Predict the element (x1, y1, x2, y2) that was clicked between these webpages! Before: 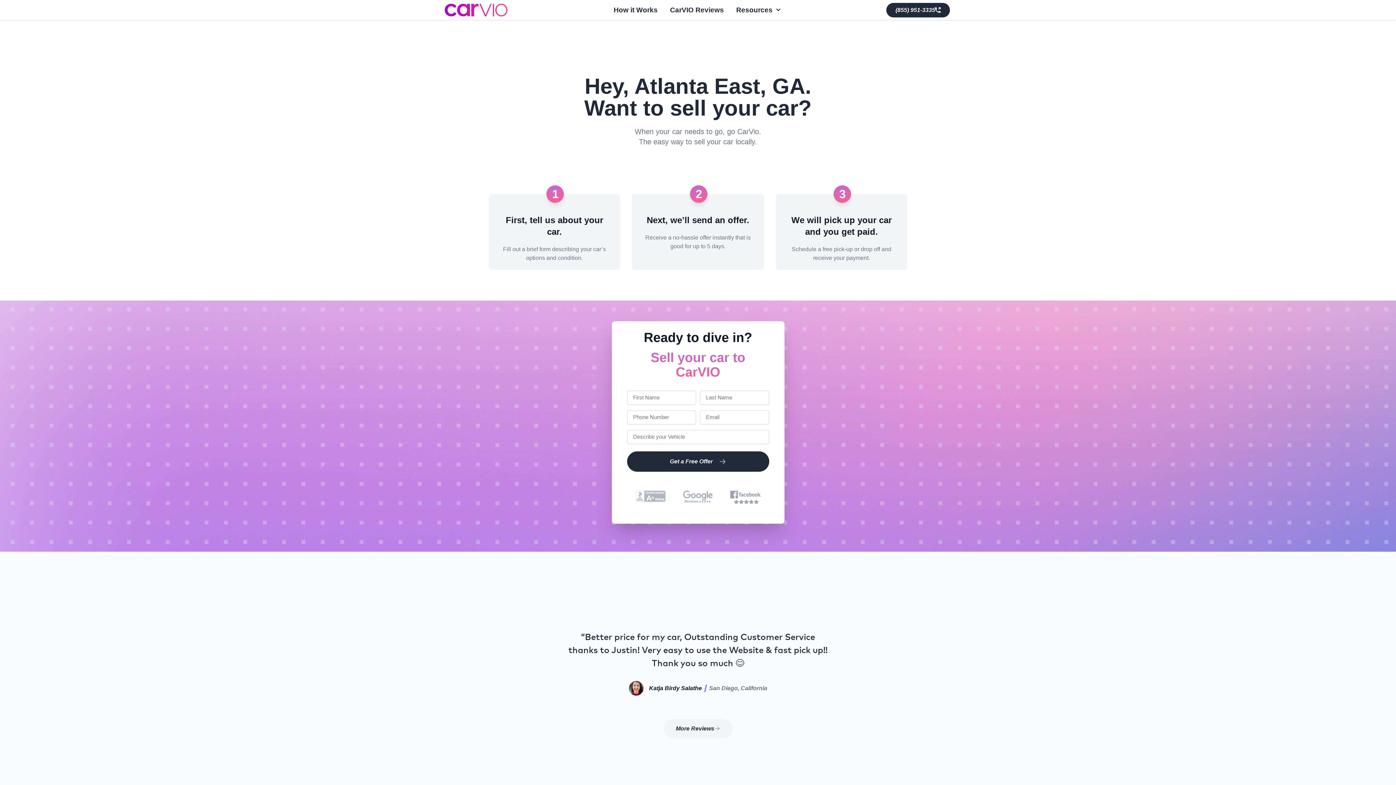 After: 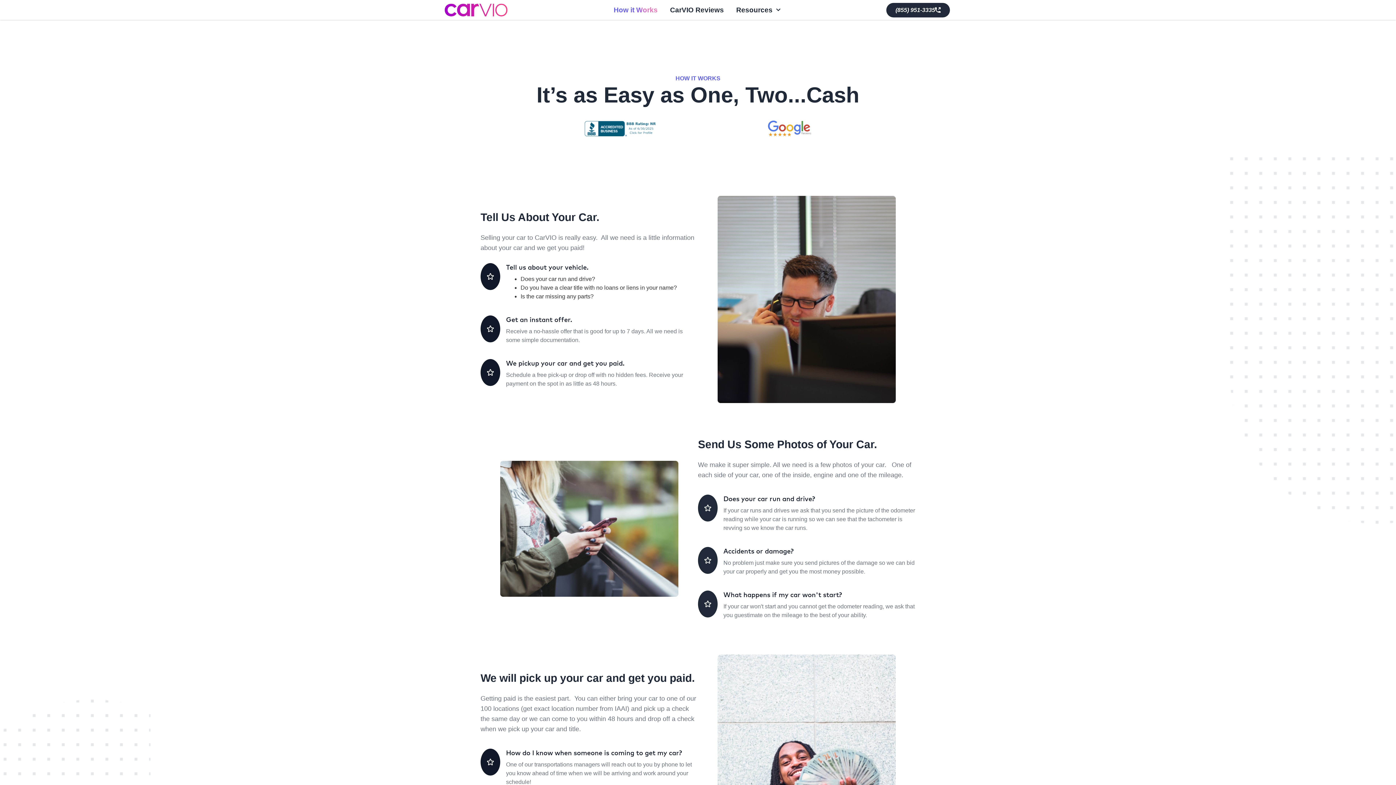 Action: label: How it Works bbox: (613, 0, 657, 20)